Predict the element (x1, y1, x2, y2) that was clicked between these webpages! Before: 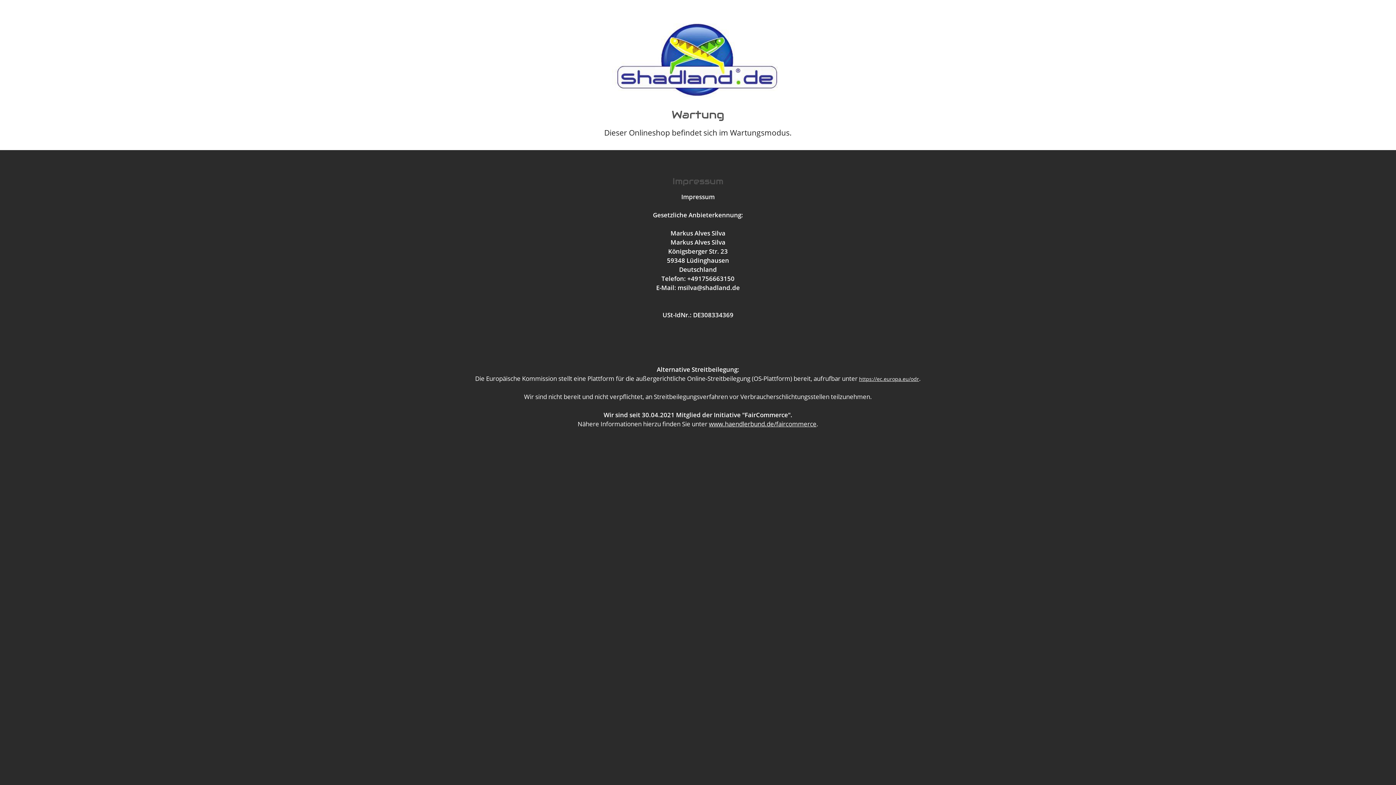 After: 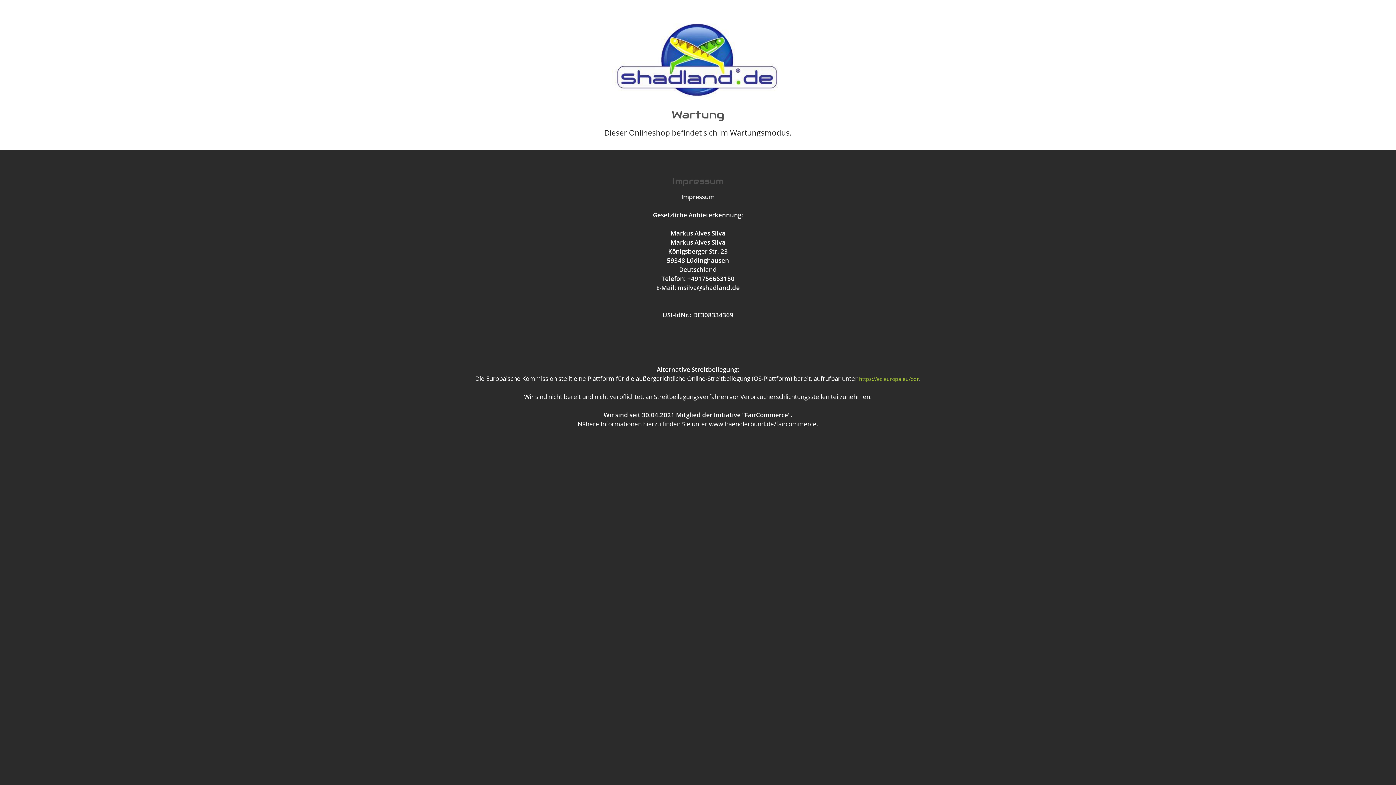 Action: bbox: (859, 375, 919, 382) label: https://ec.europa.eu/odr